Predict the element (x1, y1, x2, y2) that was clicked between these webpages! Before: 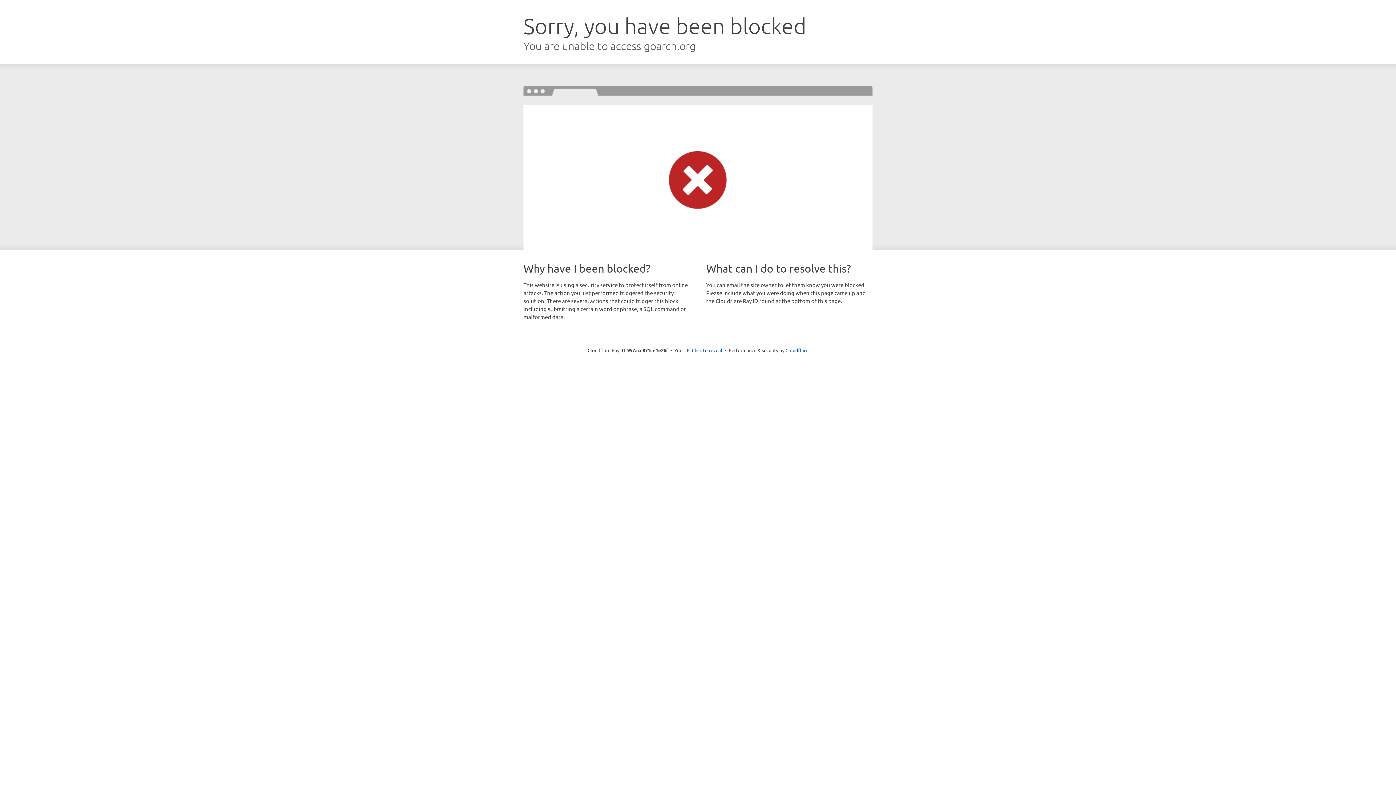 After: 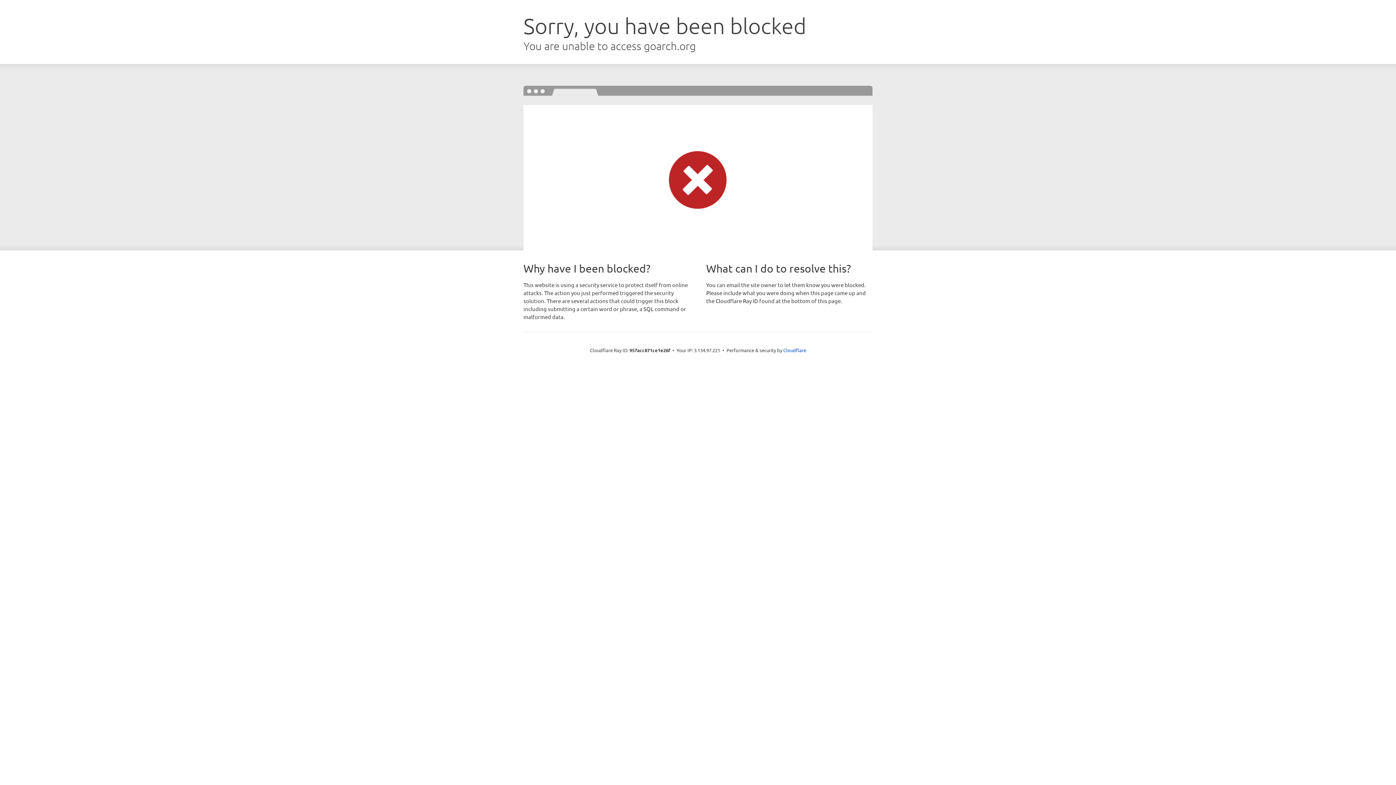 Action: label: Click to reveal bbox: (692, 346, 722, 353)